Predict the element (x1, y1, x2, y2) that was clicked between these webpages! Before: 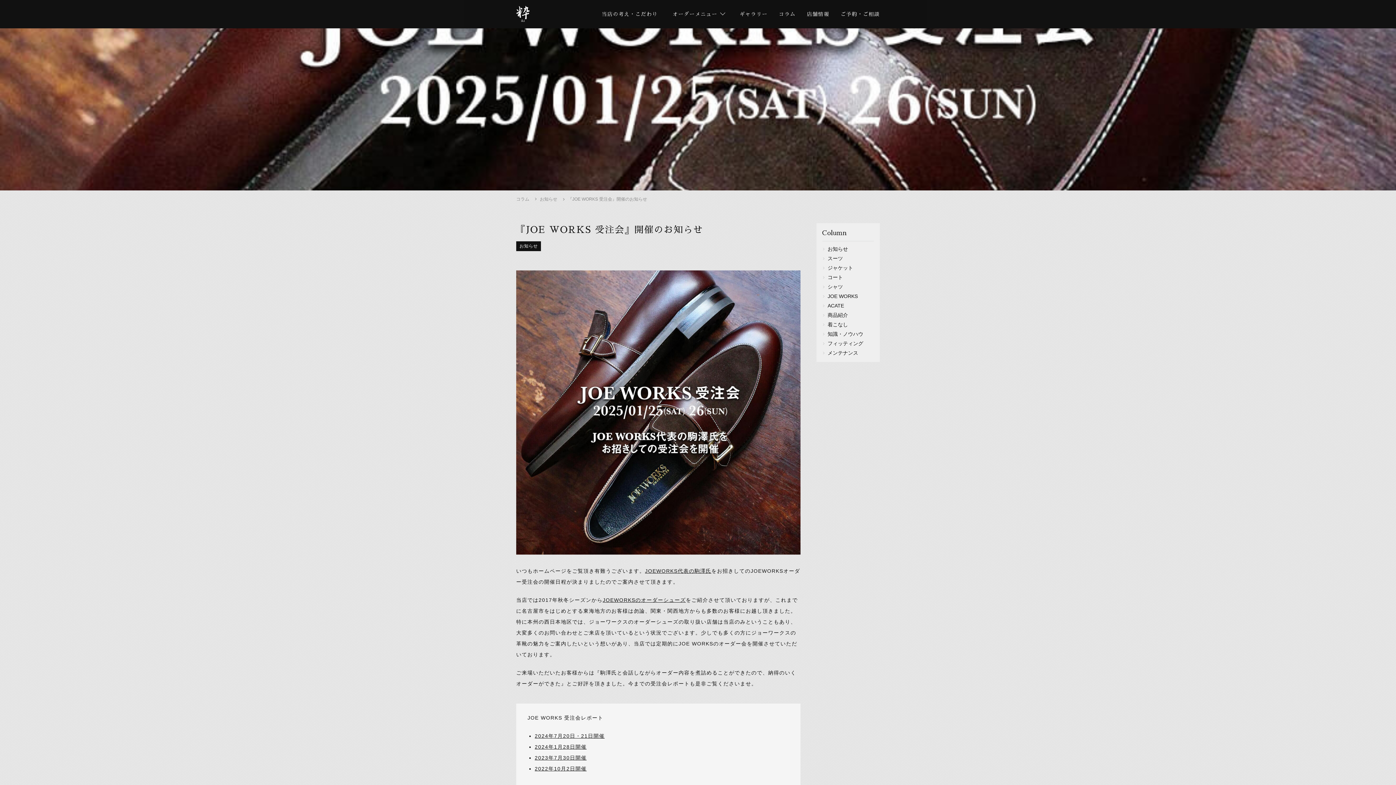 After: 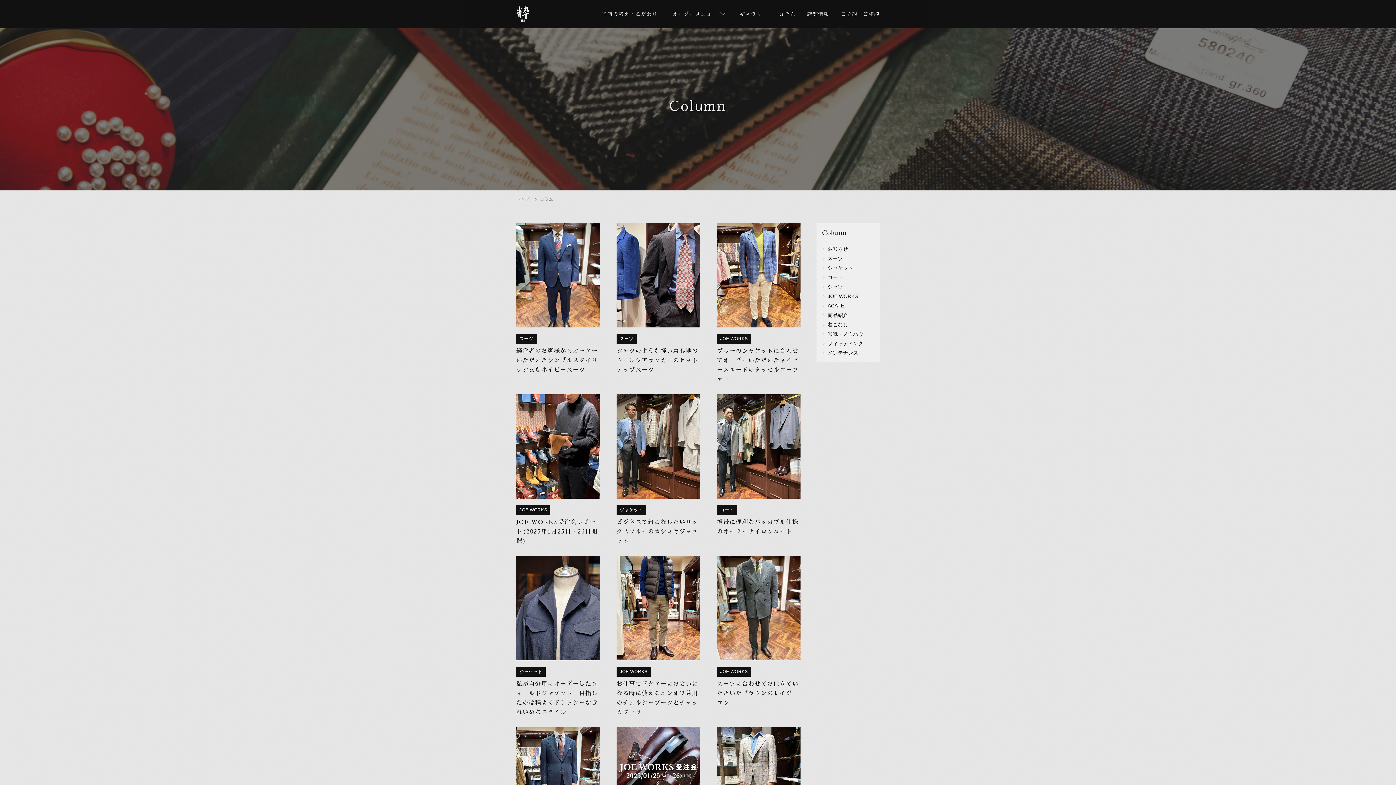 Action: bbox: (516, 196, 529, 201) label: コラム